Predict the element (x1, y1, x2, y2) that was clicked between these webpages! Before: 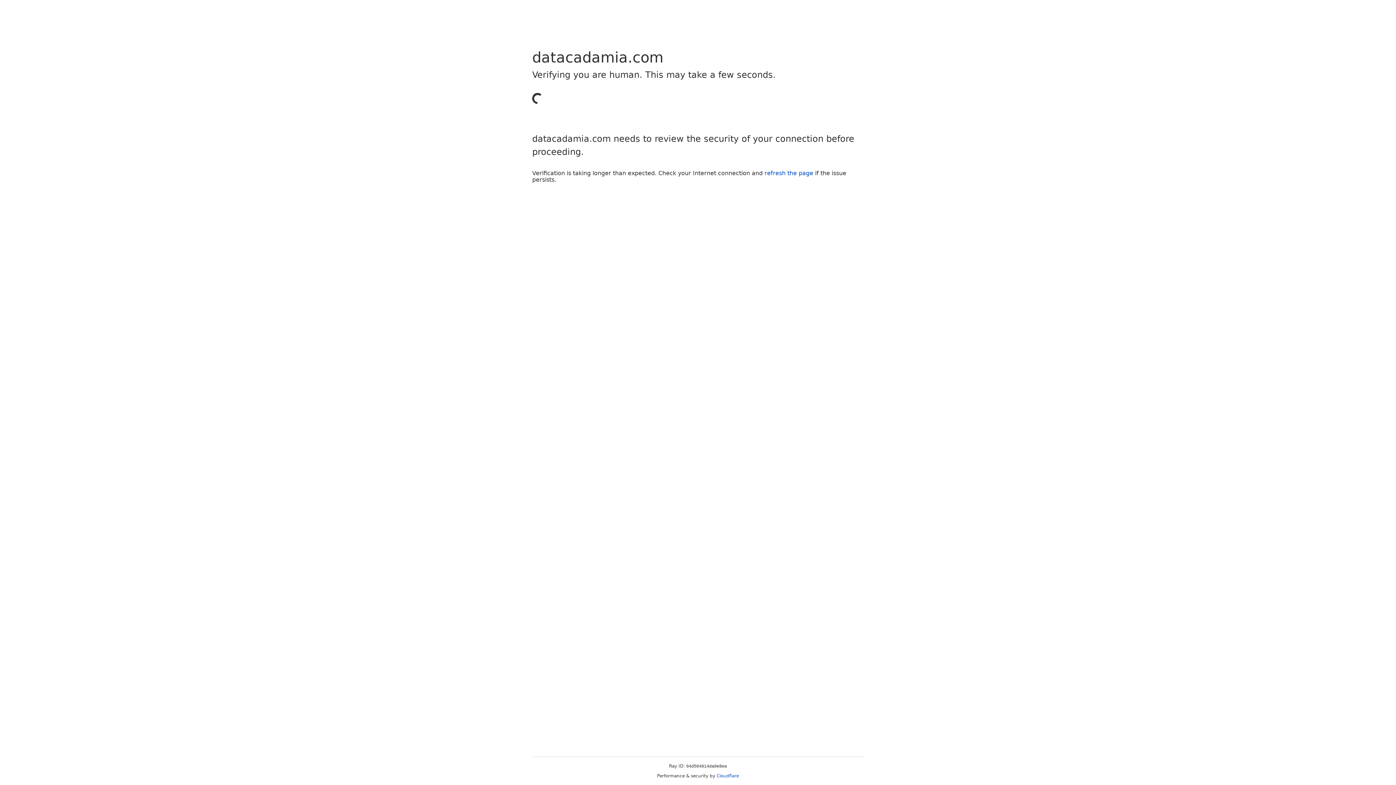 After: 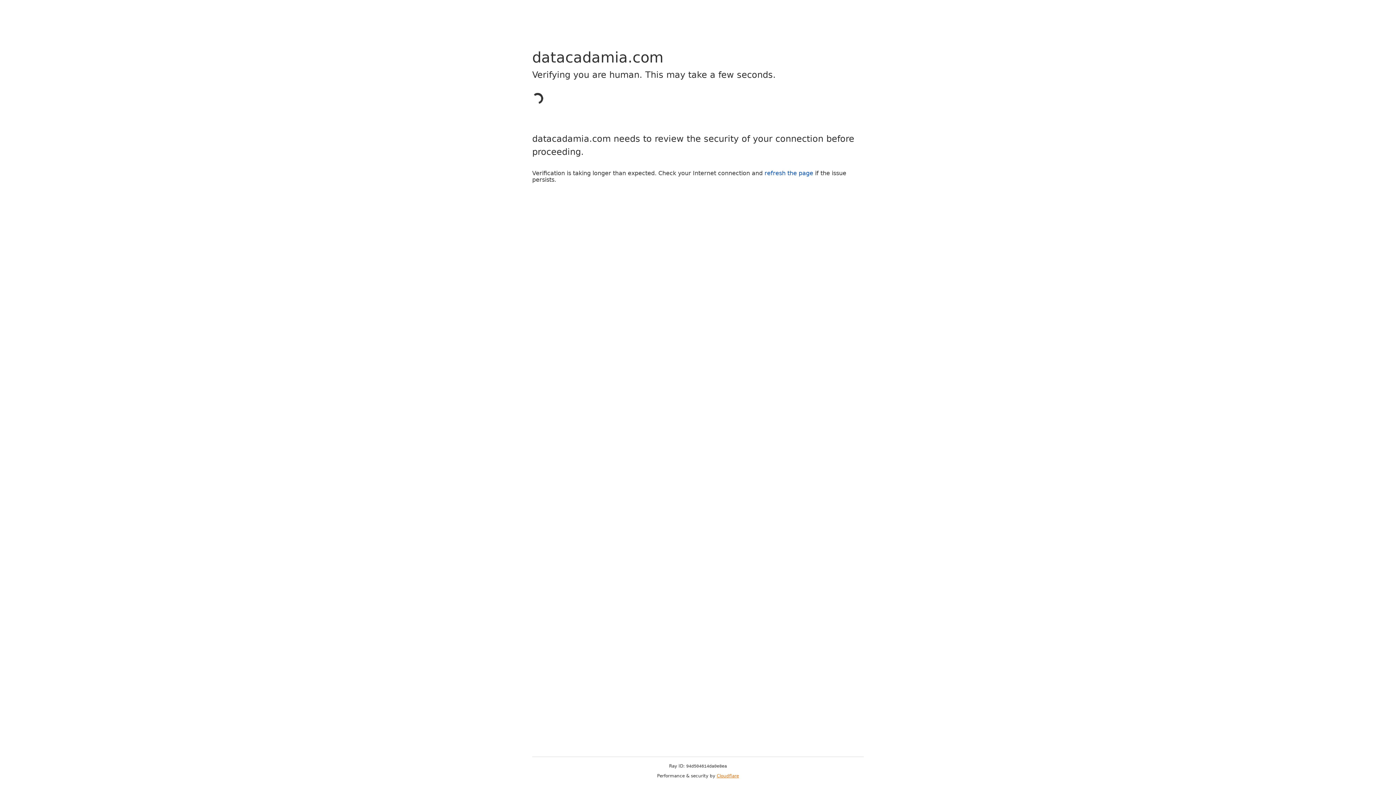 Action: label: Cloudflare bbox: (716, 773, 739, 778)